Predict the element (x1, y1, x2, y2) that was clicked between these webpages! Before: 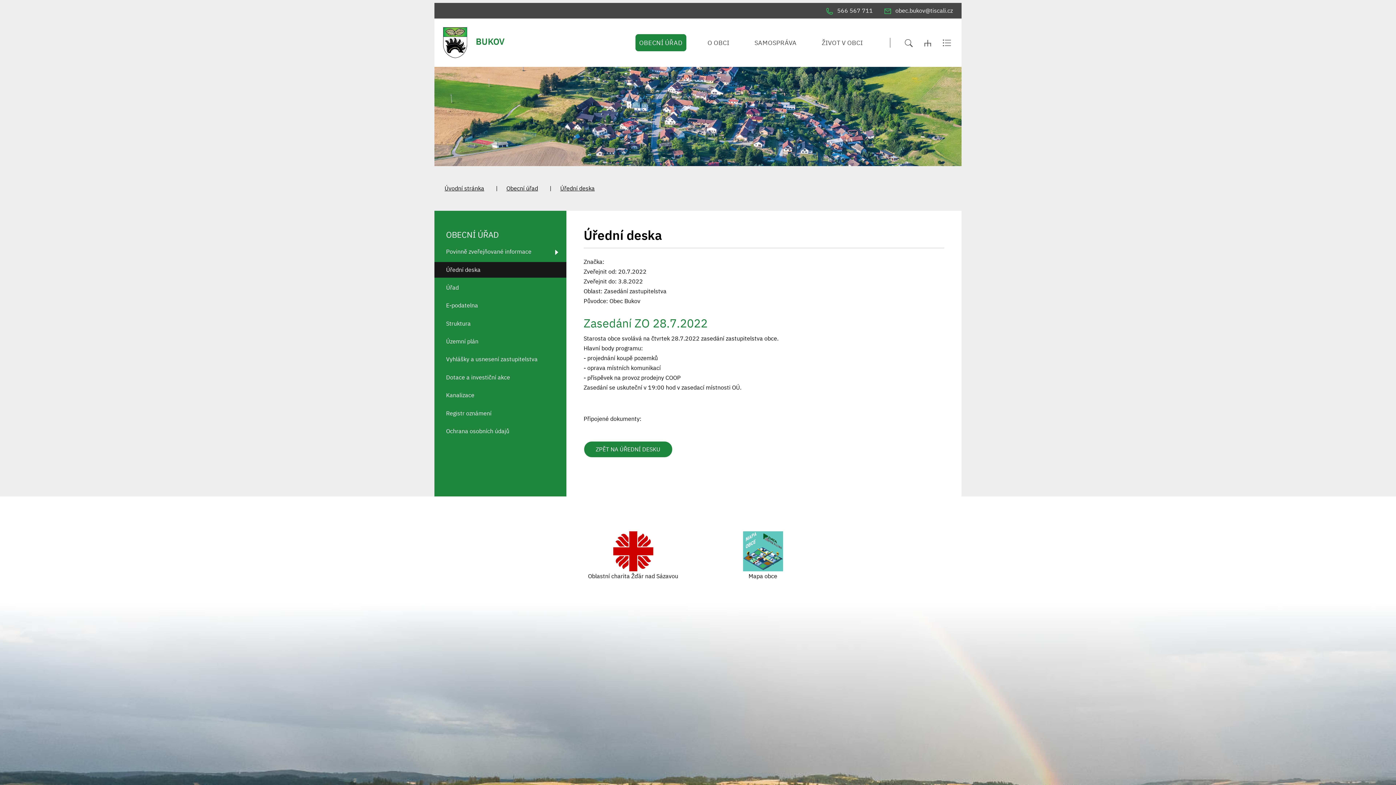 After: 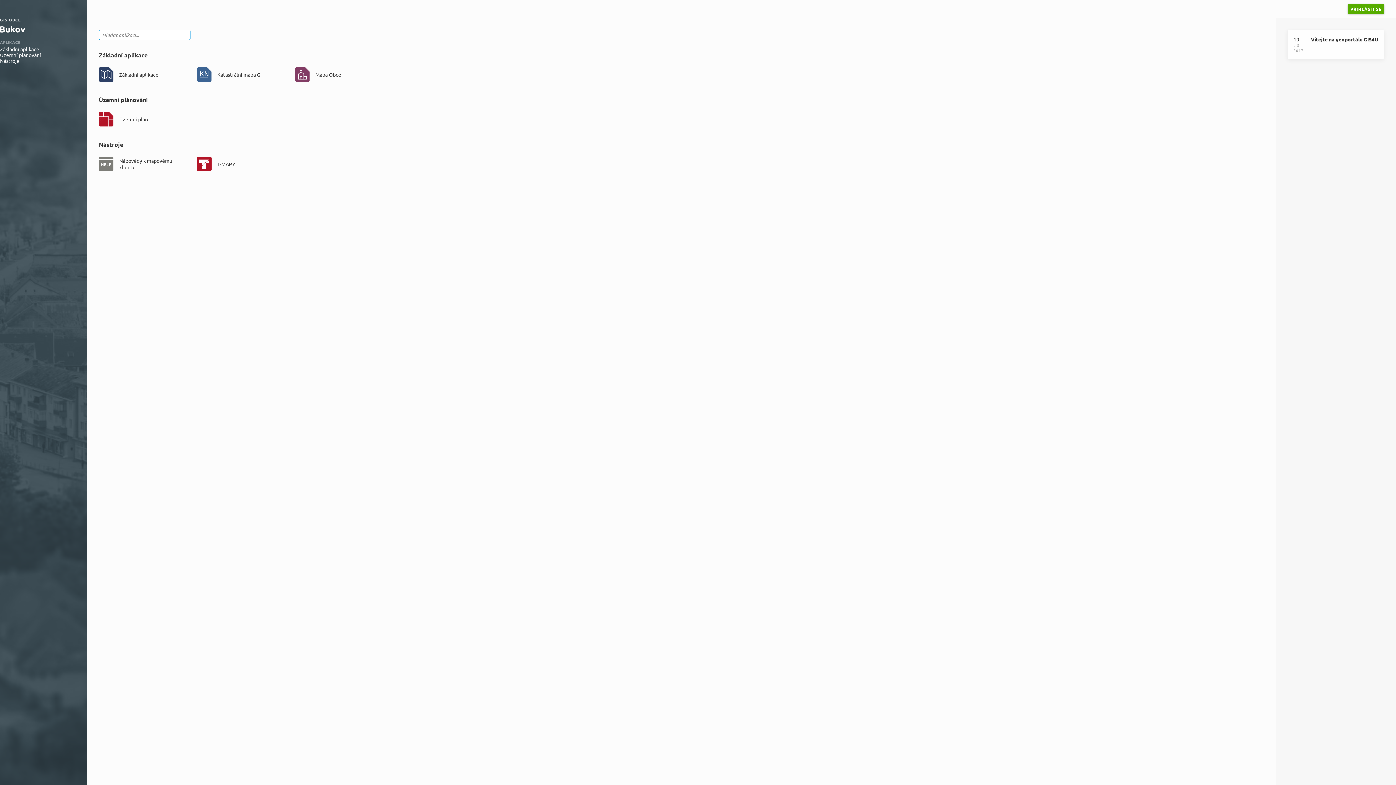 Action: bbox: (698, 531, 828, 571)